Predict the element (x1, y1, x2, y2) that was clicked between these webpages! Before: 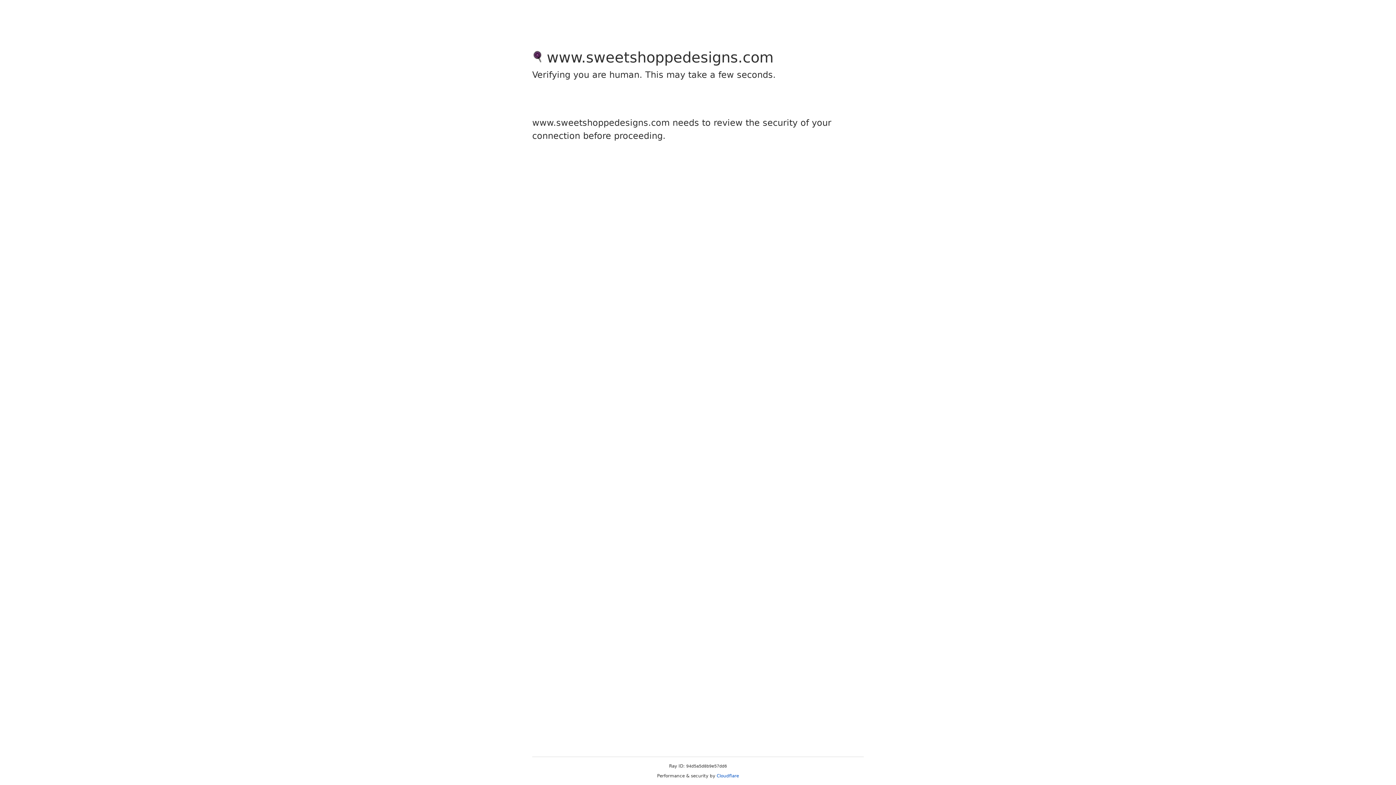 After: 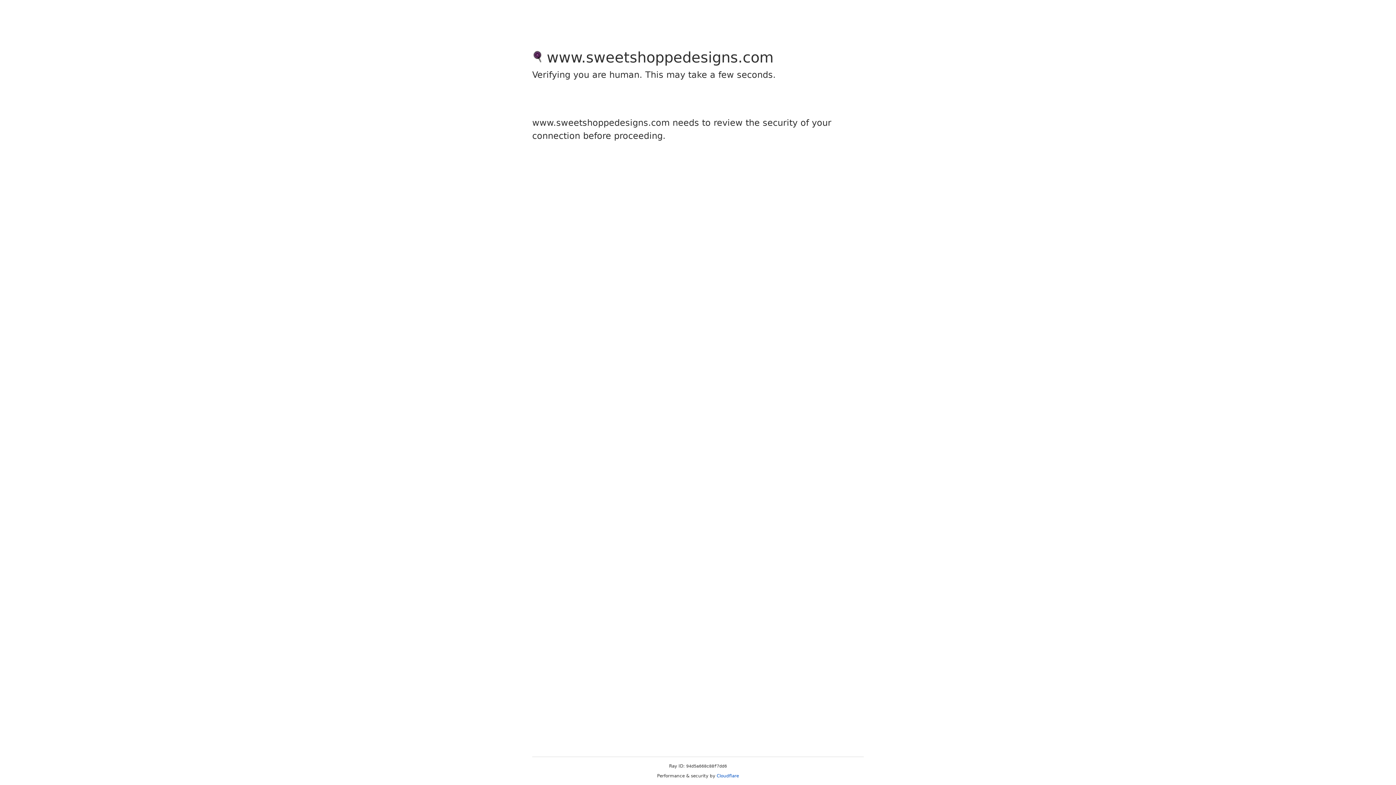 Action: label: Cloudflare bbox: (716, 773, 739, 778)